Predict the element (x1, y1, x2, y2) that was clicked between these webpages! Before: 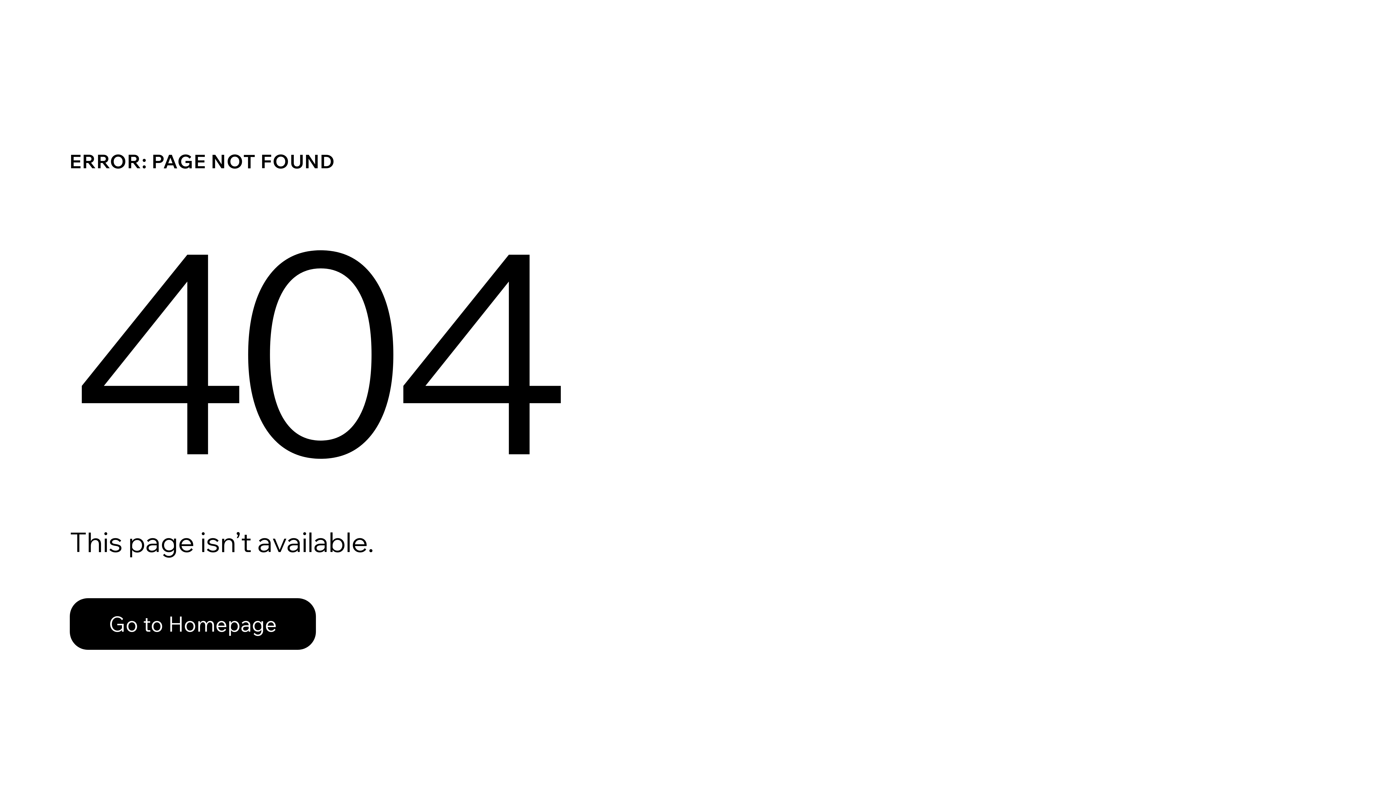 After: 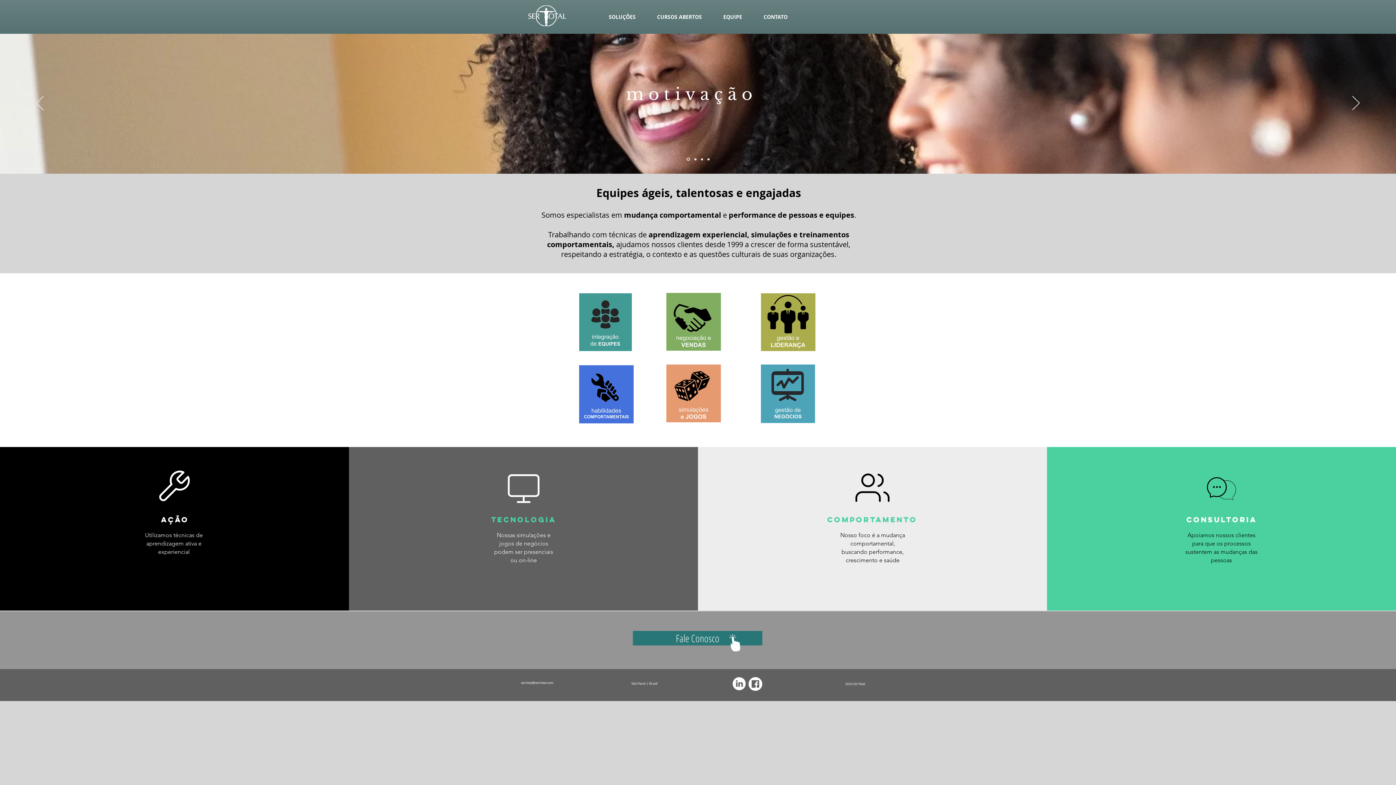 Action: bbox: (69, 598, 316, 650) label: Go to Homepage